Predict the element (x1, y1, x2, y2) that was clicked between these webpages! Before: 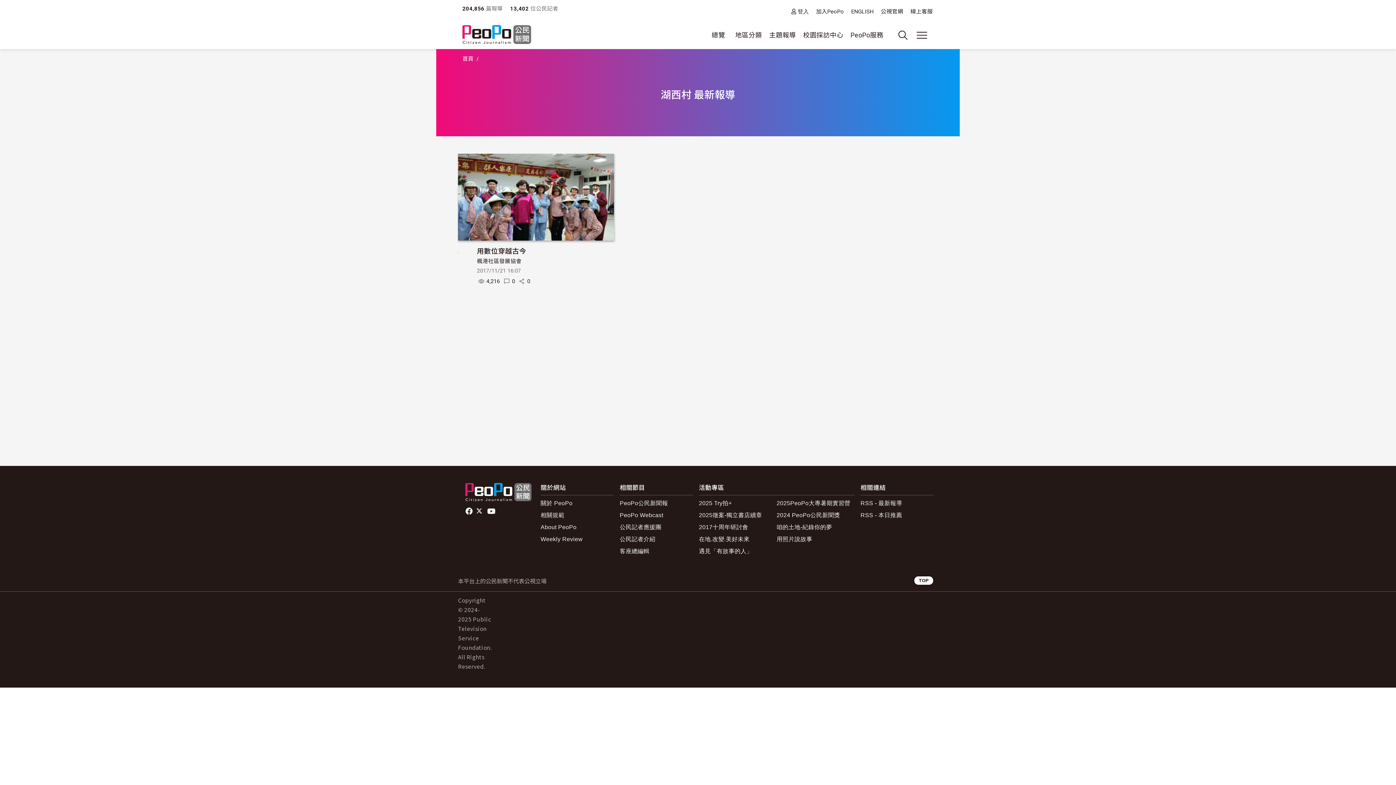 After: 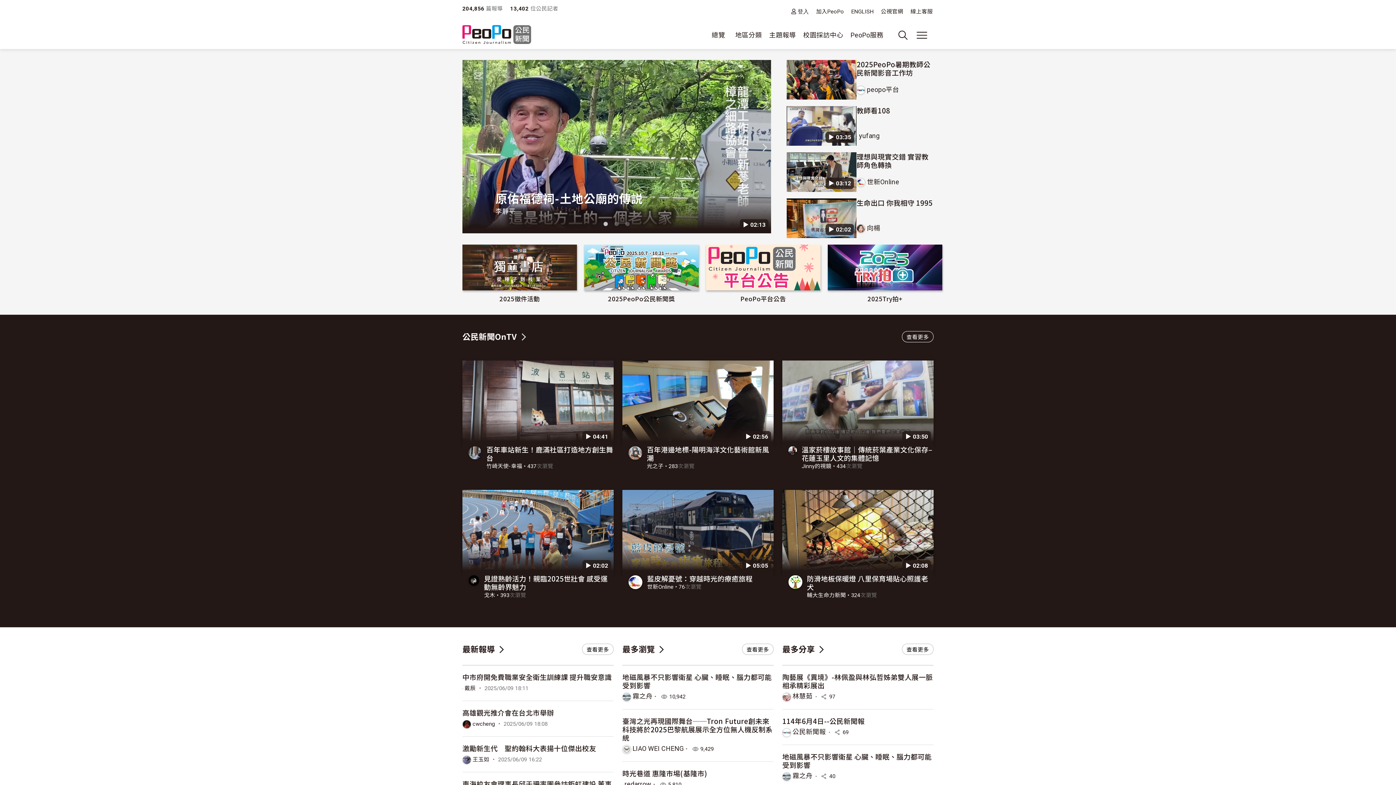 Action: label: 首頁 bbox: (462, 55, 473, 62)